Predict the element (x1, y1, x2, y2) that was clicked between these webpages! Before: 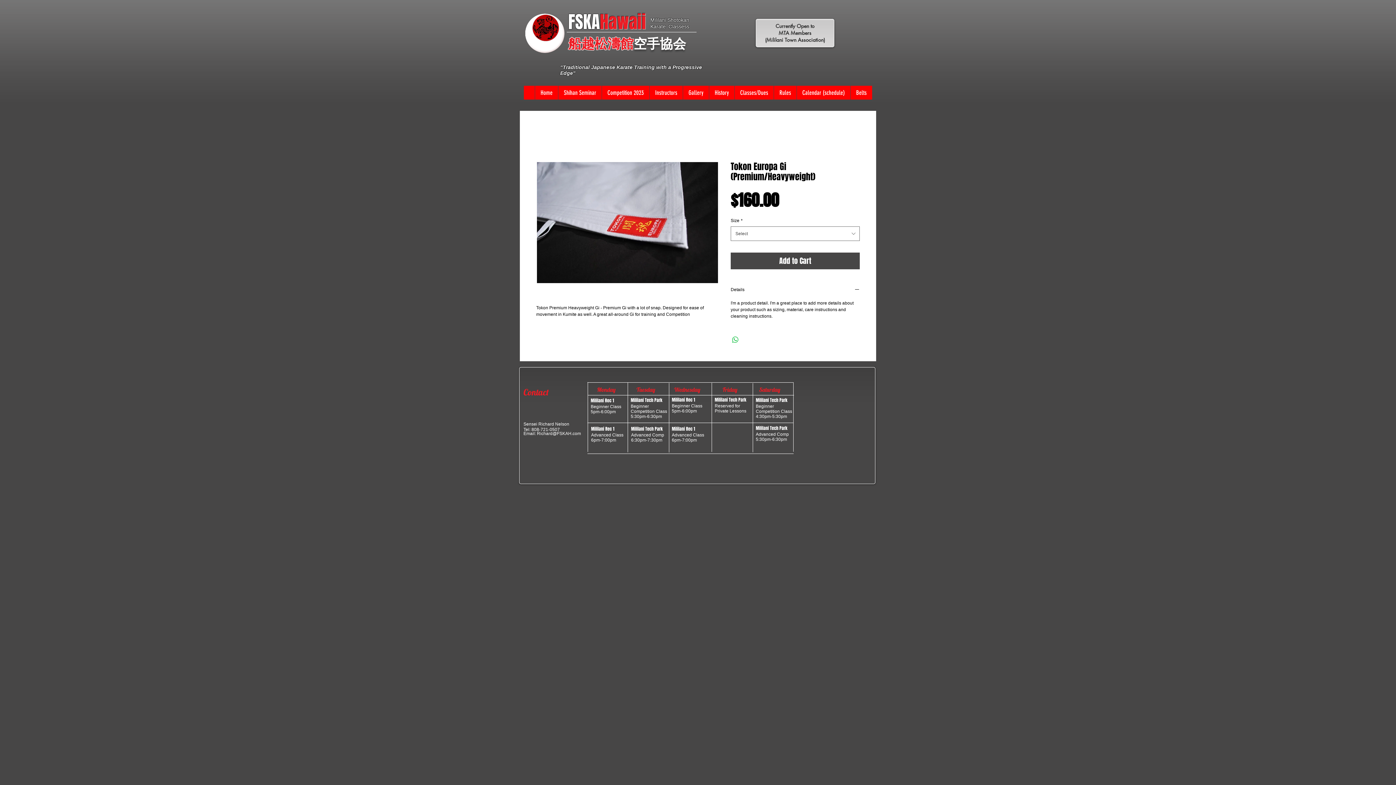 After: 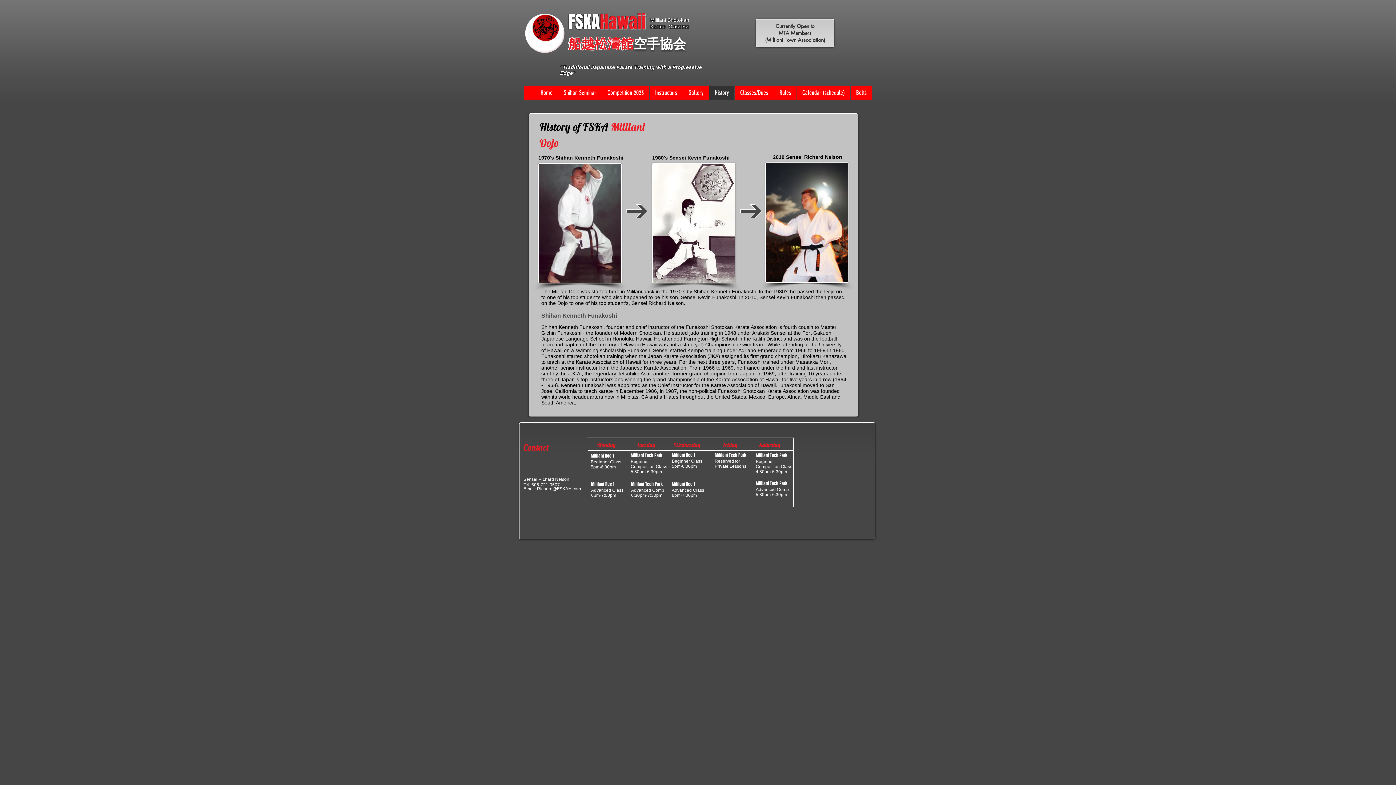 Action: label: History bbox: (709, 85, 734, 99)